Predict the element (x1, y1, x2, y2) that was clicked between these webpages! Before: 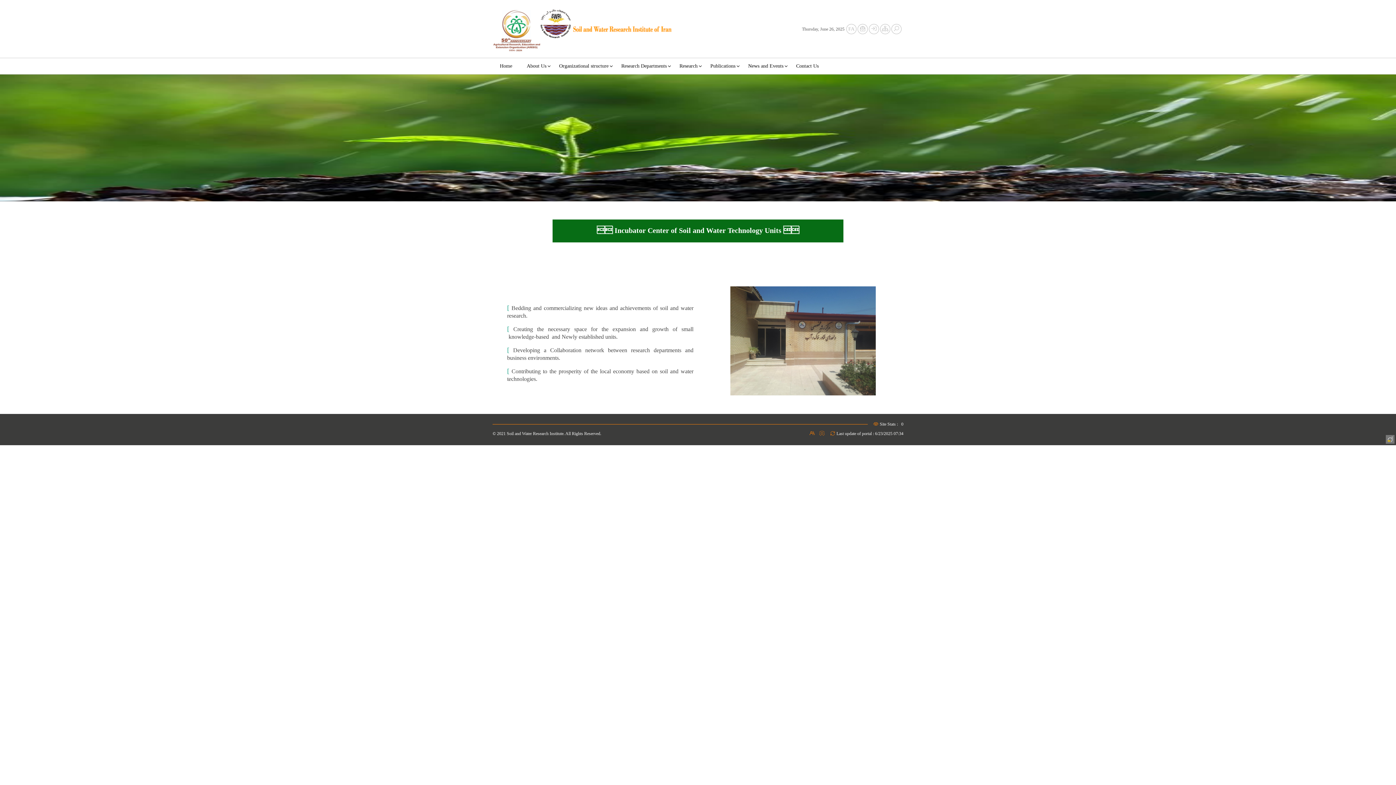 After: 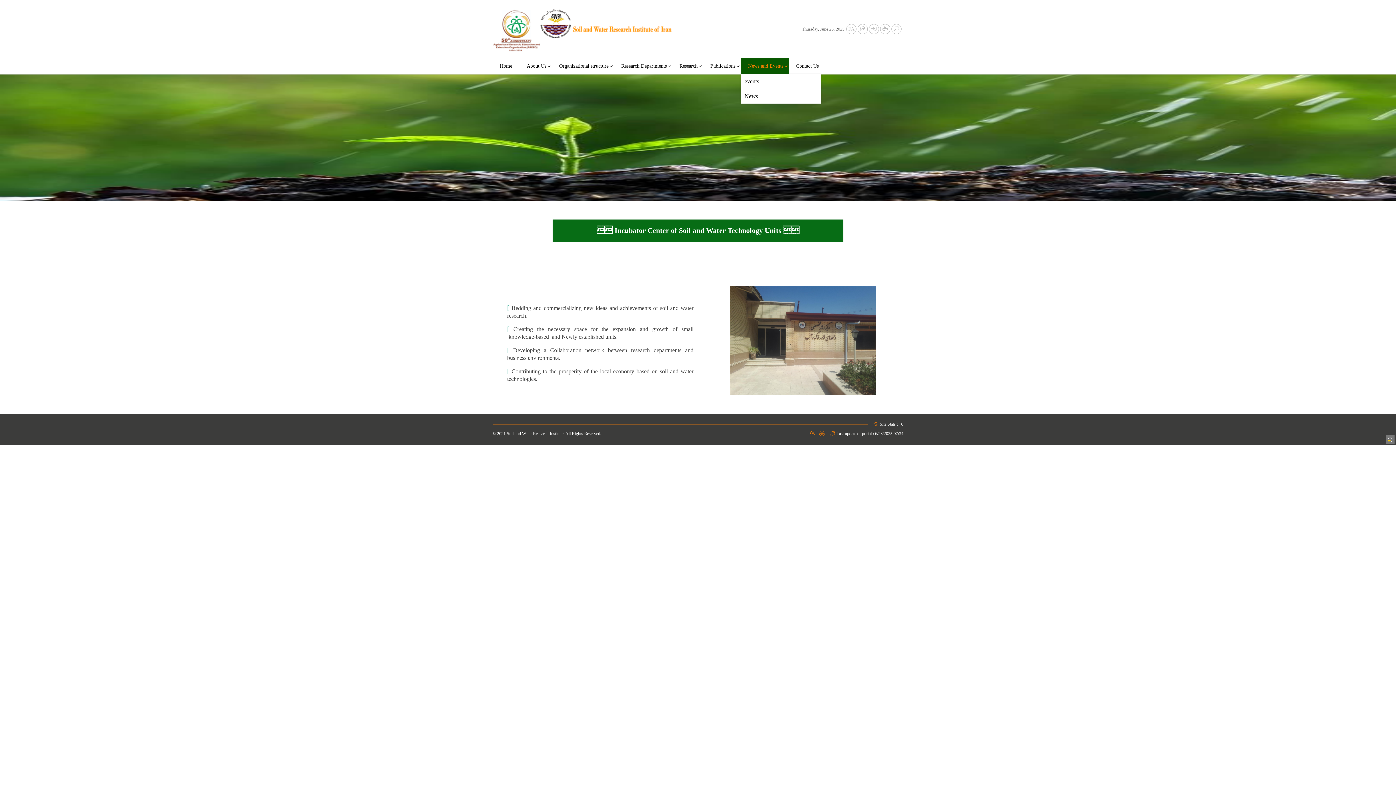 Action: bbox: (741, 58, 789, 74) label: News and Events